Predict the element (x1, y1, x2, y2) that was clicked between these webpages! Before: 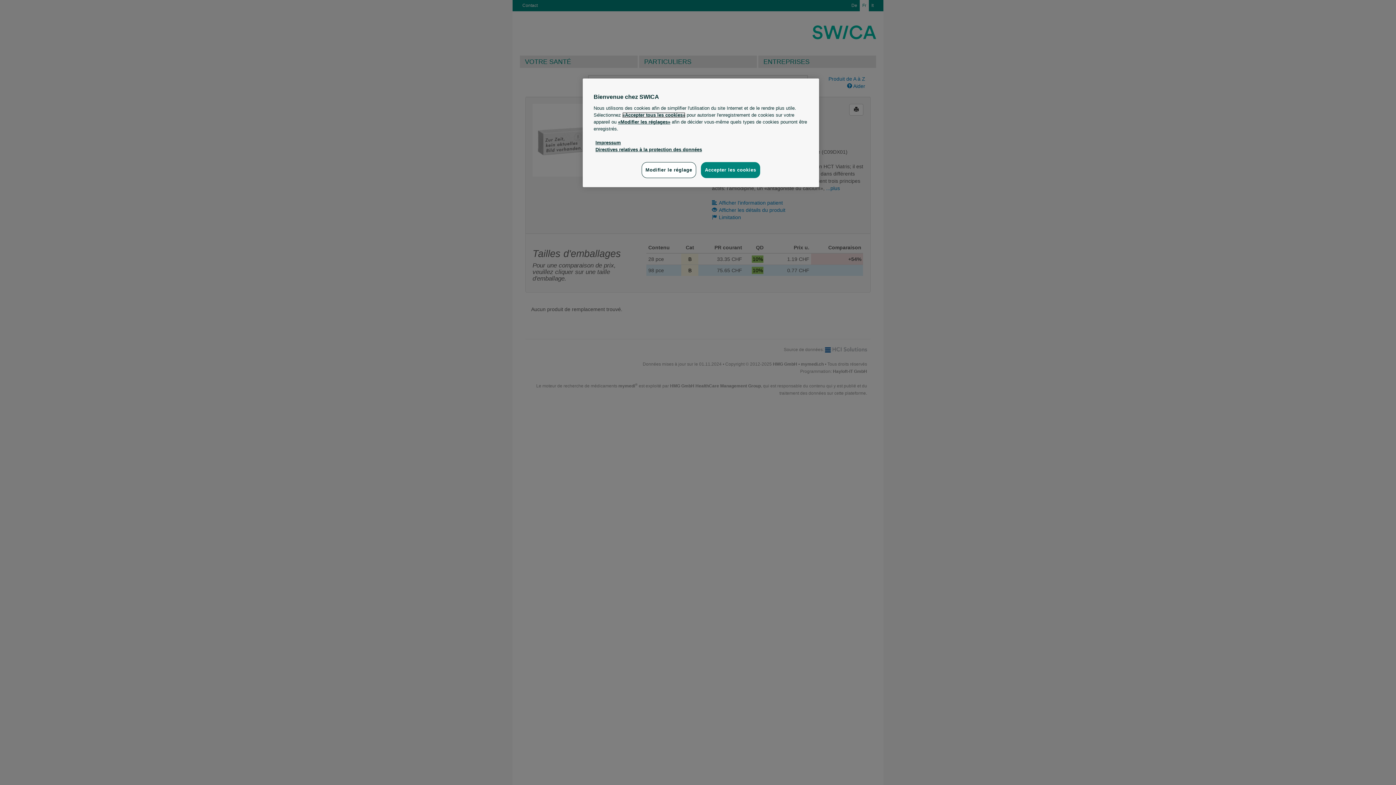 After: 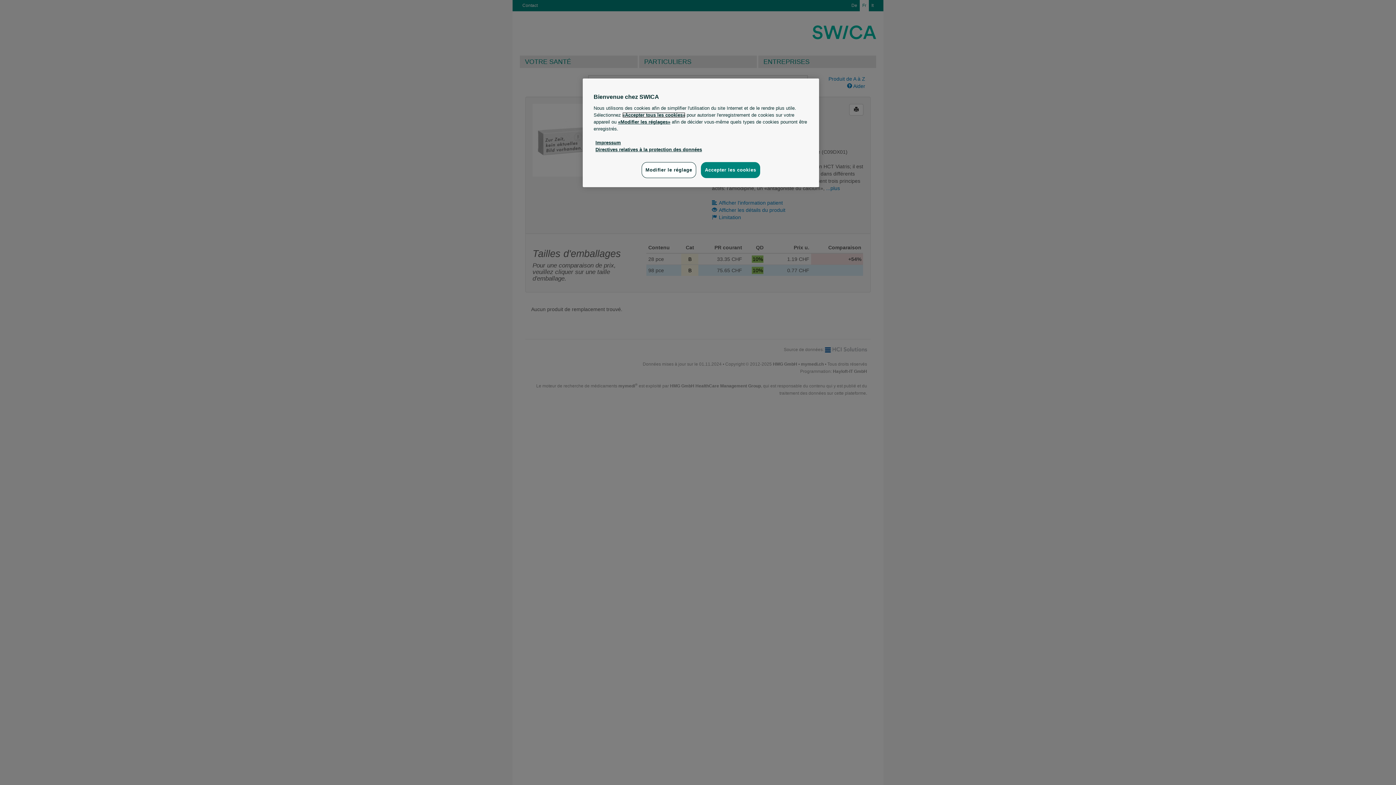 Action: label: «Accepter tous les cookies» bbox: (622, 112, 685, 117)